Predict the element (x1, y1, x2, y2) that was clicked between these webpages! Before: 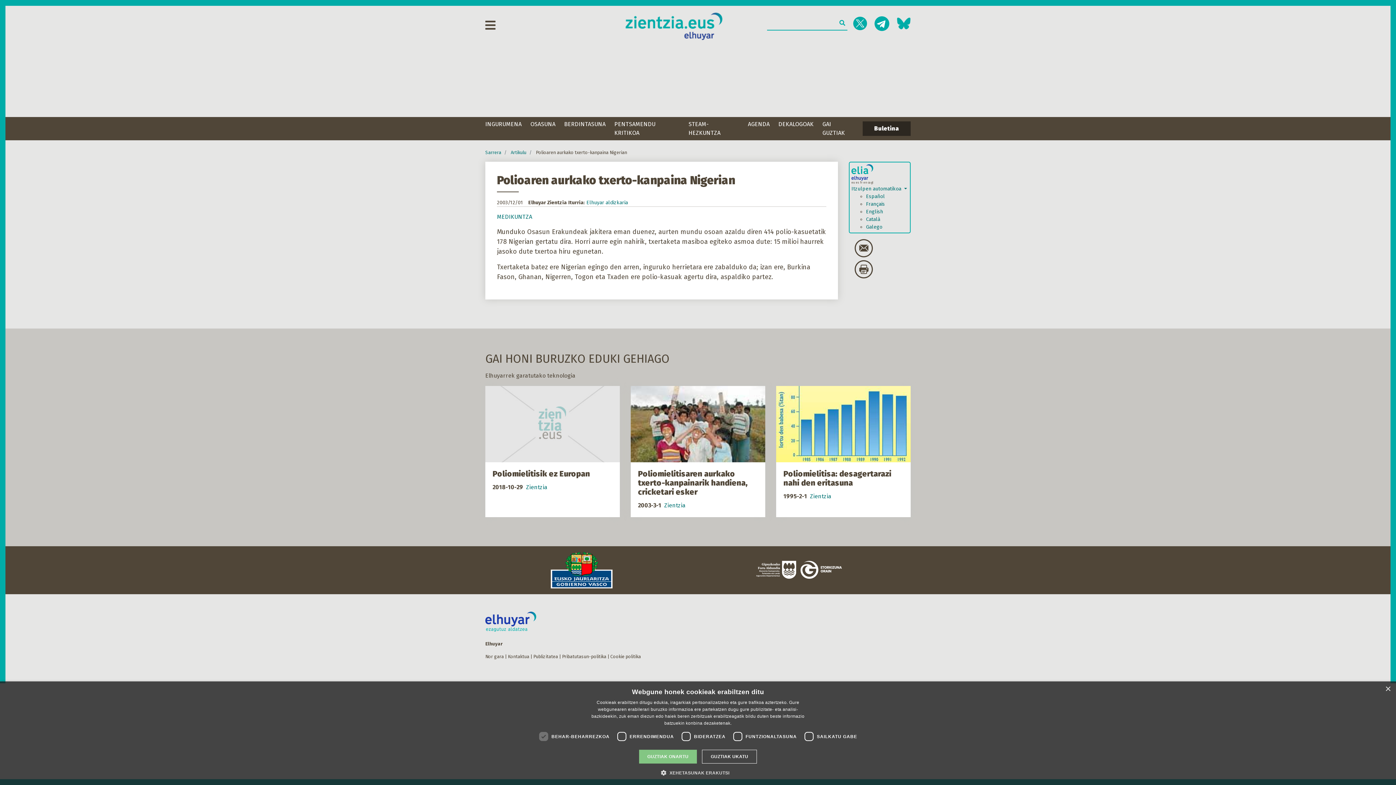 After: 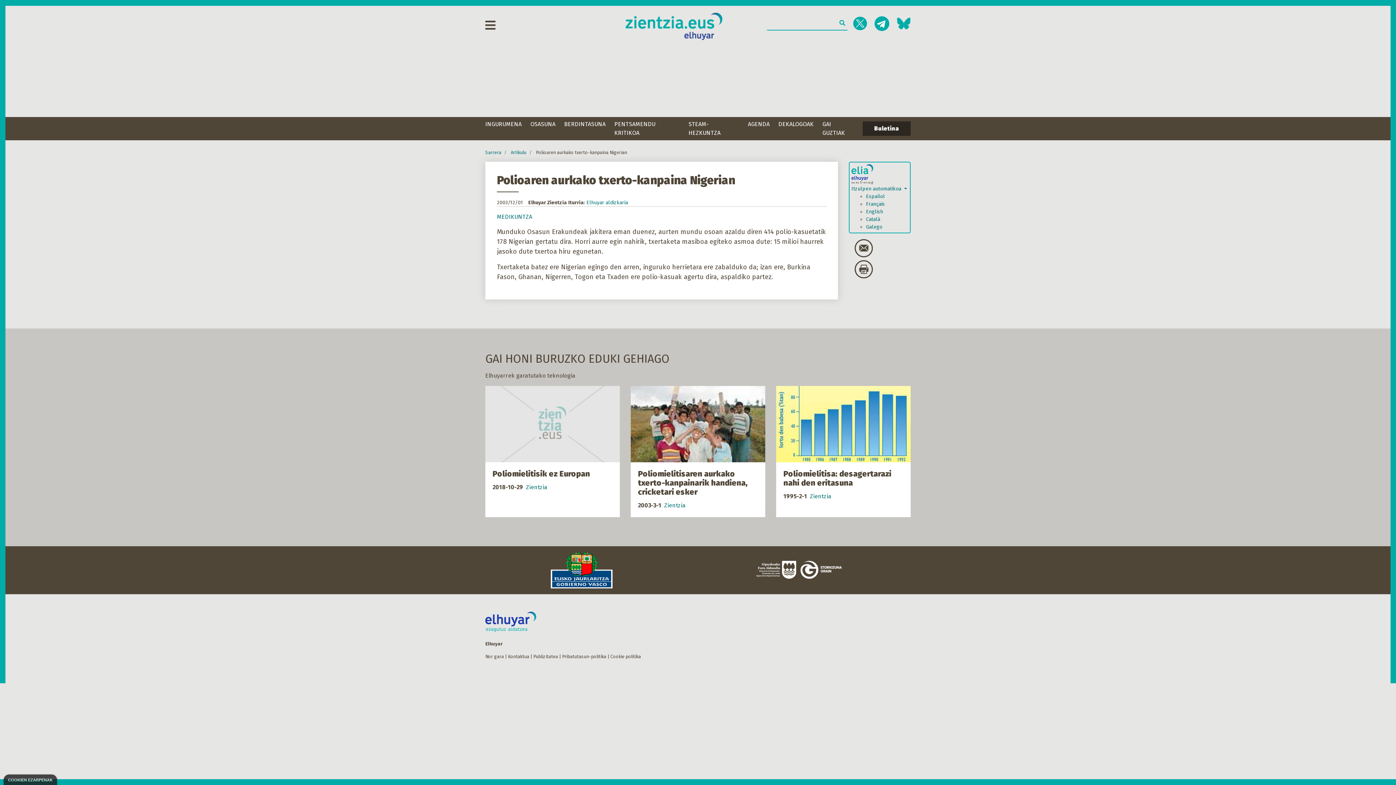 Action: label: GUZTIAK UKATU bbox: (702, 750, 757, 764)